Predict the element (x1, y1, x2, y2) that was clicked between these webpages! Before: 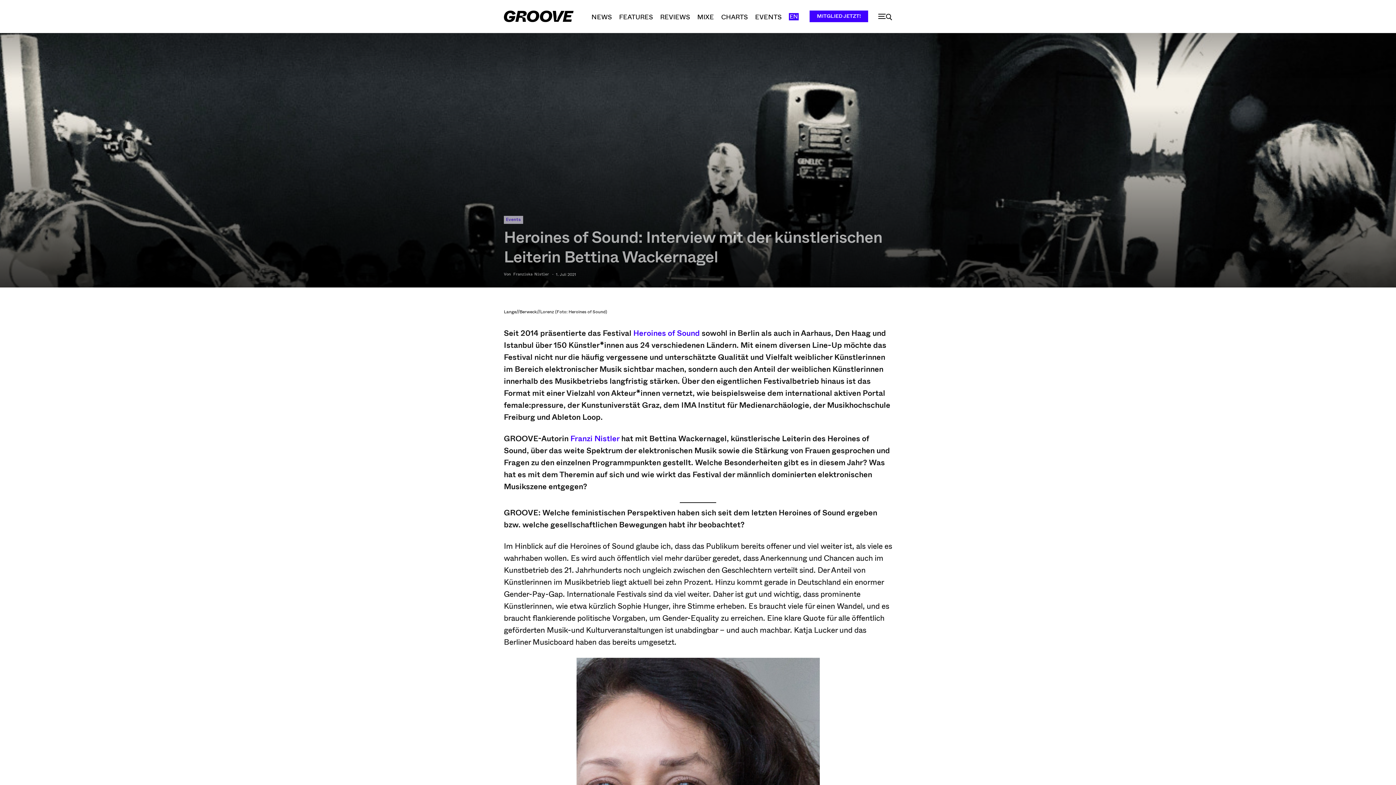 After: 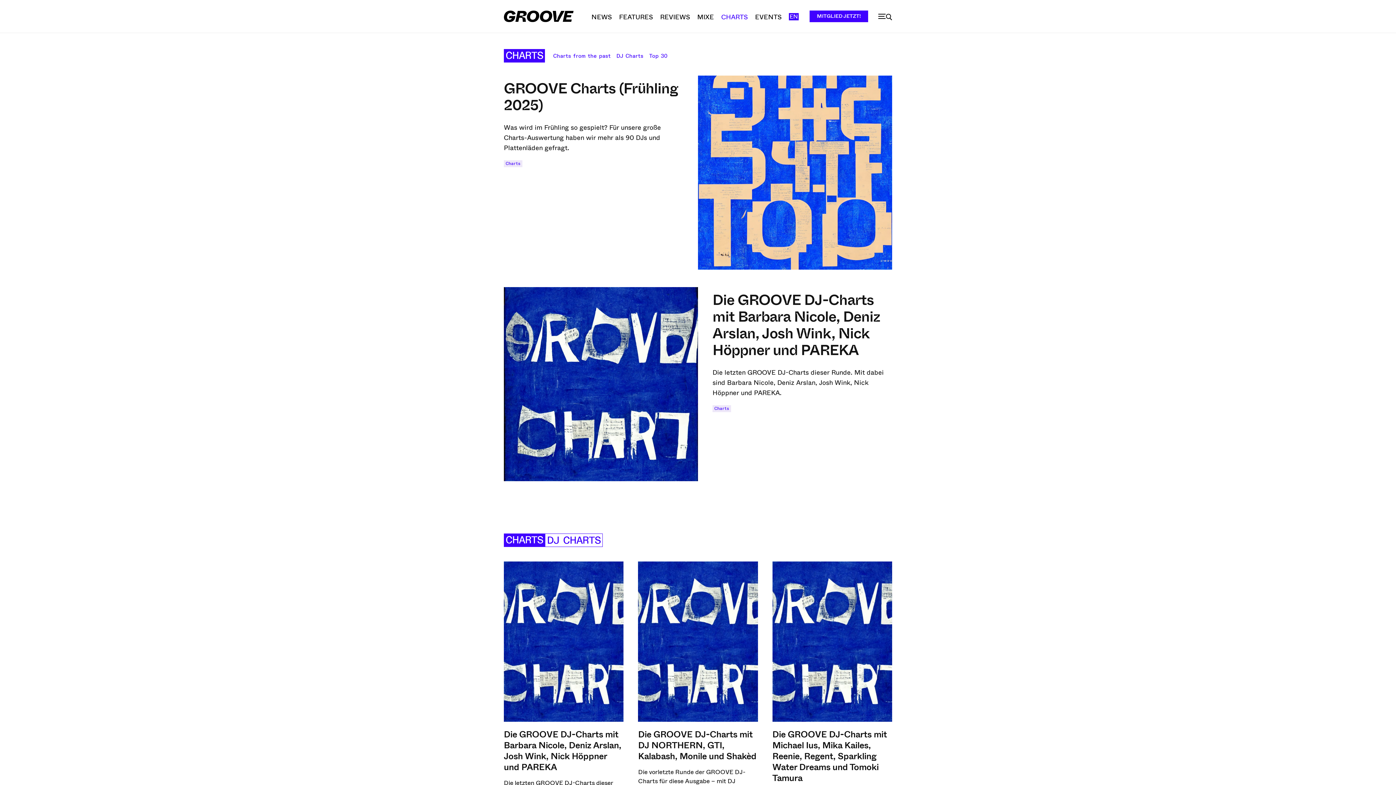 Action: label: CHARTS bbox: (721, 8, 747, 25)